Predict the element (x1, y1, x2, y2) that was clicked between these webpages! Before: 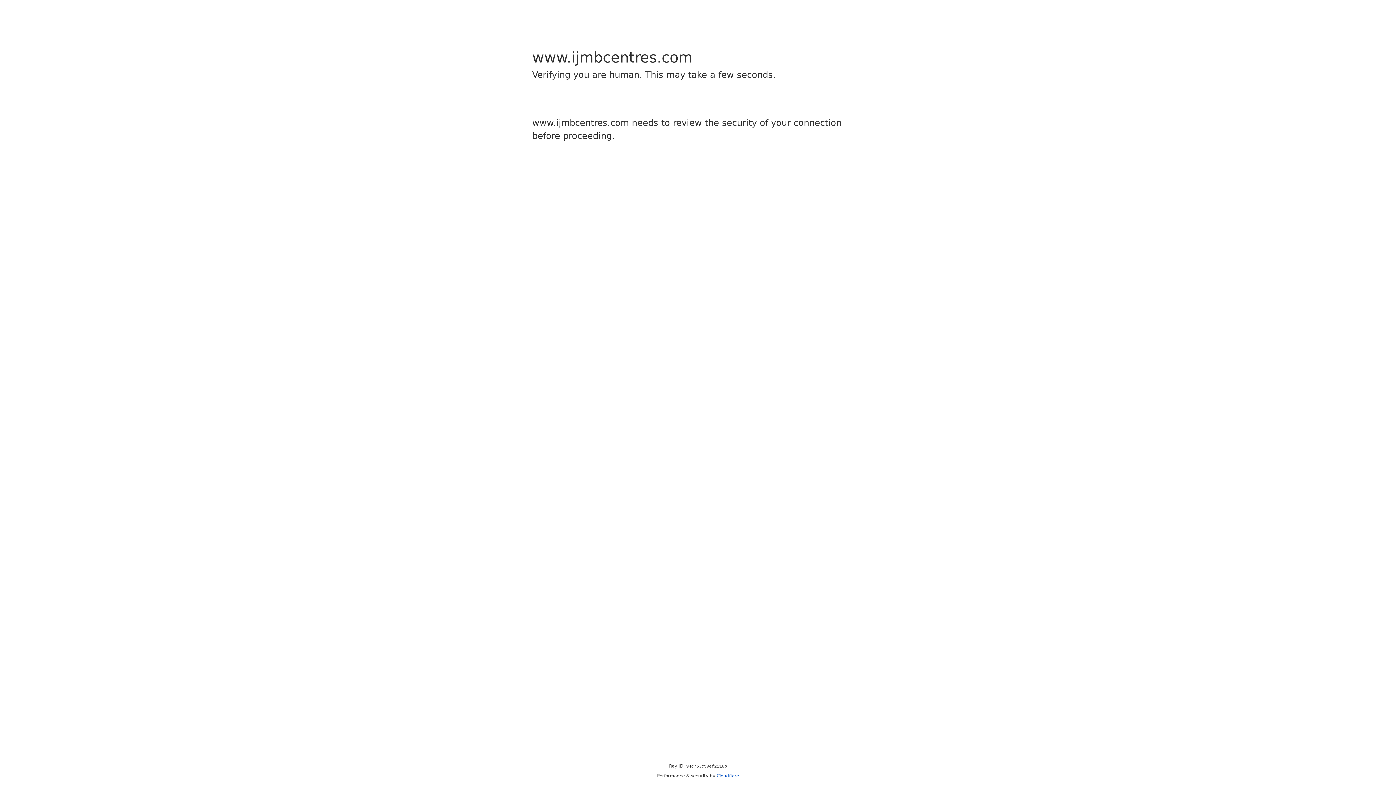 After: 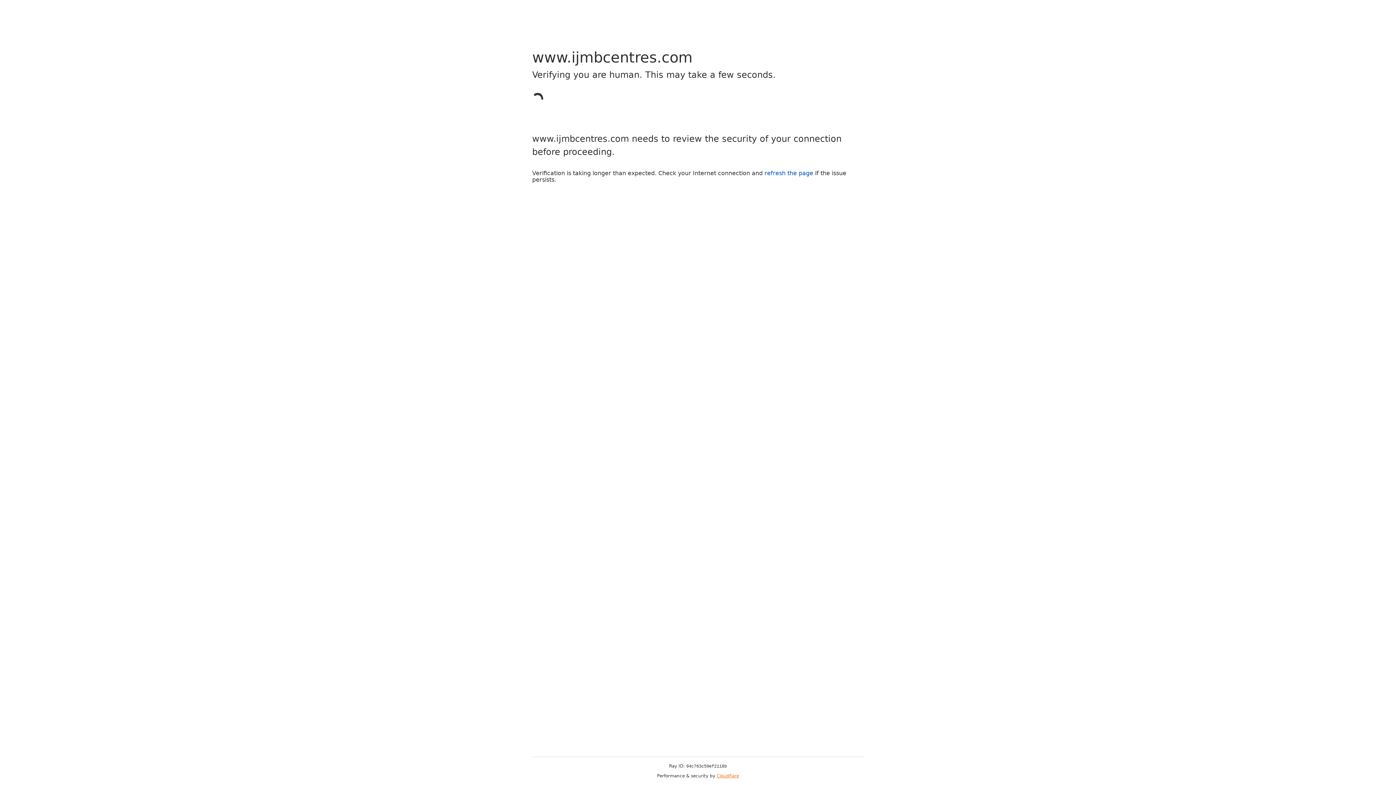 Action: label: Cloudflare bbox: (716, 773, 739, 778)